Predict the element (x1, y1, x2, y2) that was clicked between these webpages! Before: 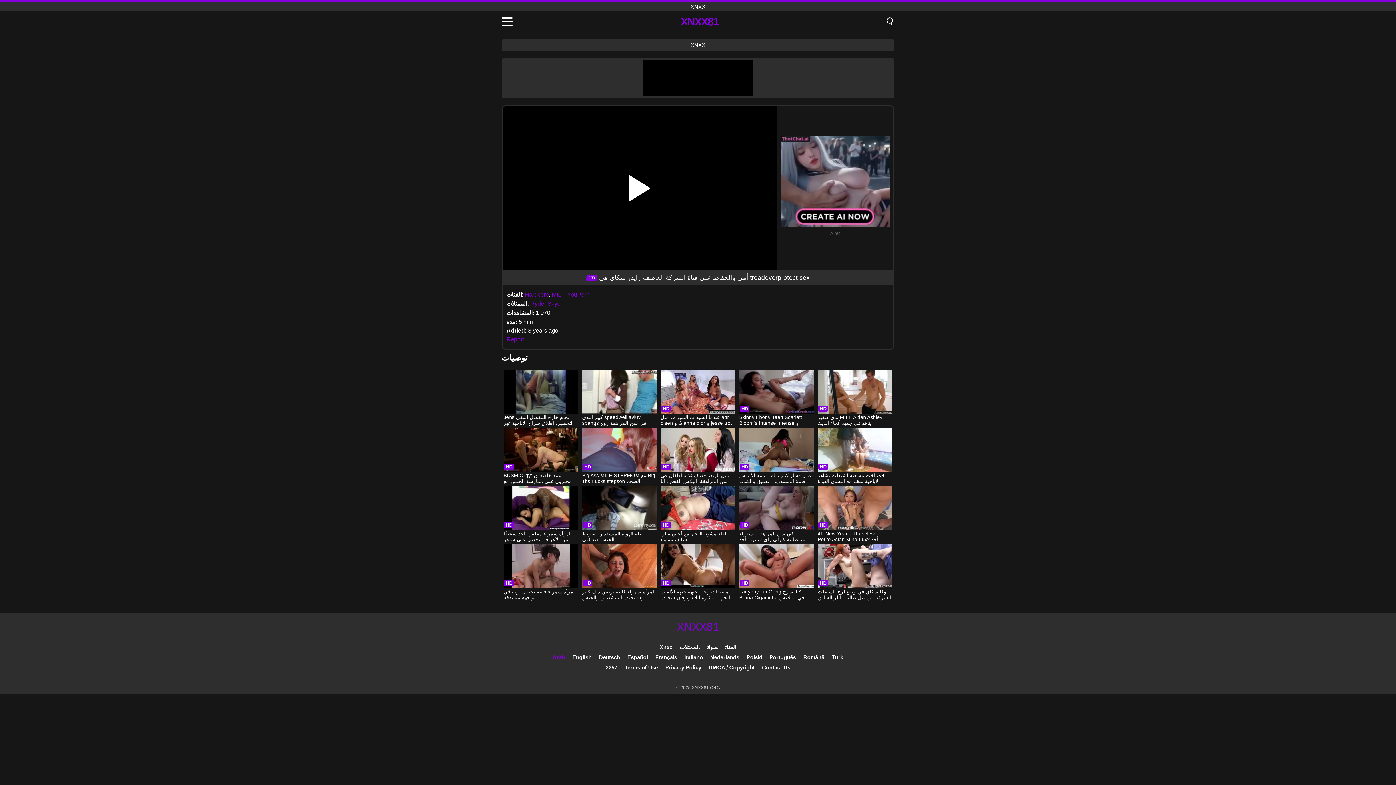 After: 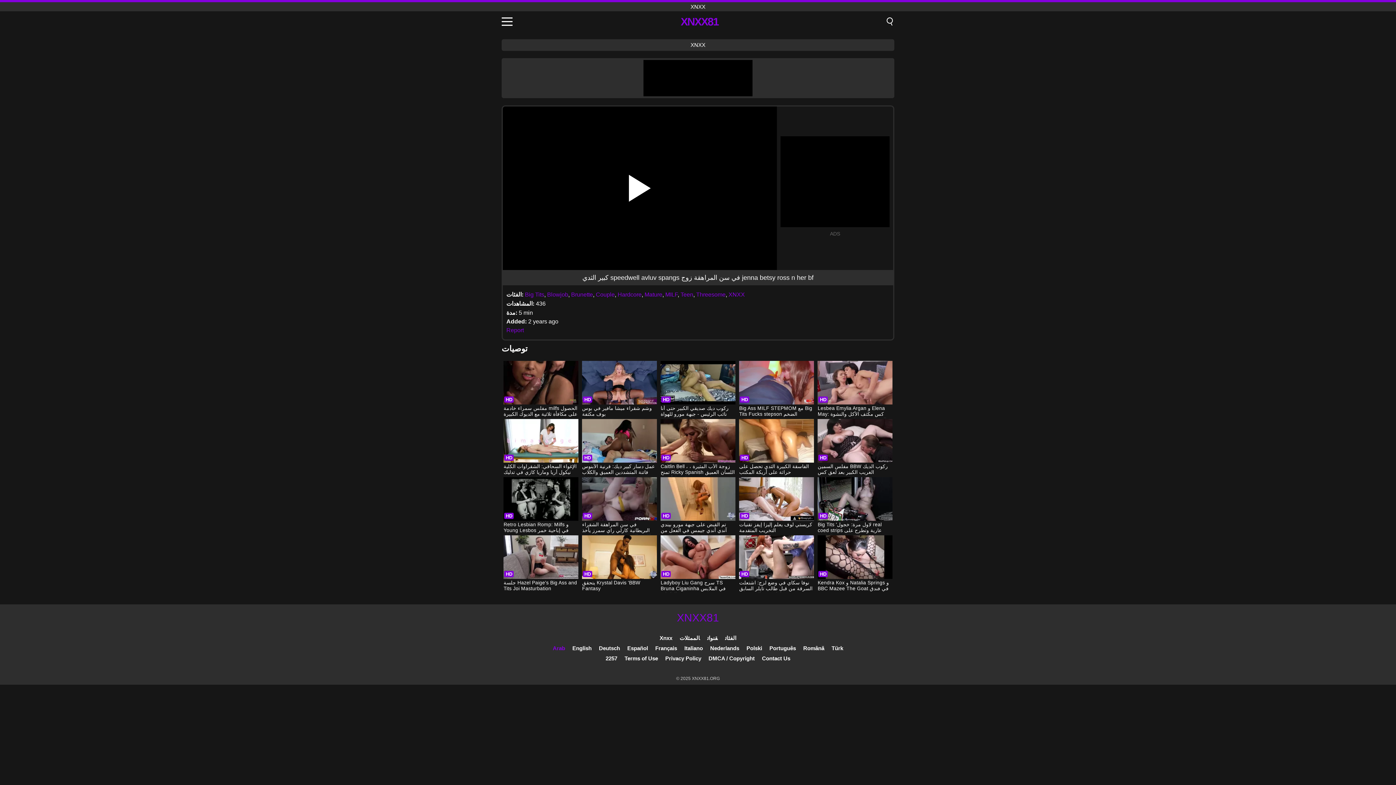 Action: bbox: (582, 370, 656, 427) label: كبير الثدي speedwell avluv spangs في سن المراهقة زوج jenna betsy ross n her bf